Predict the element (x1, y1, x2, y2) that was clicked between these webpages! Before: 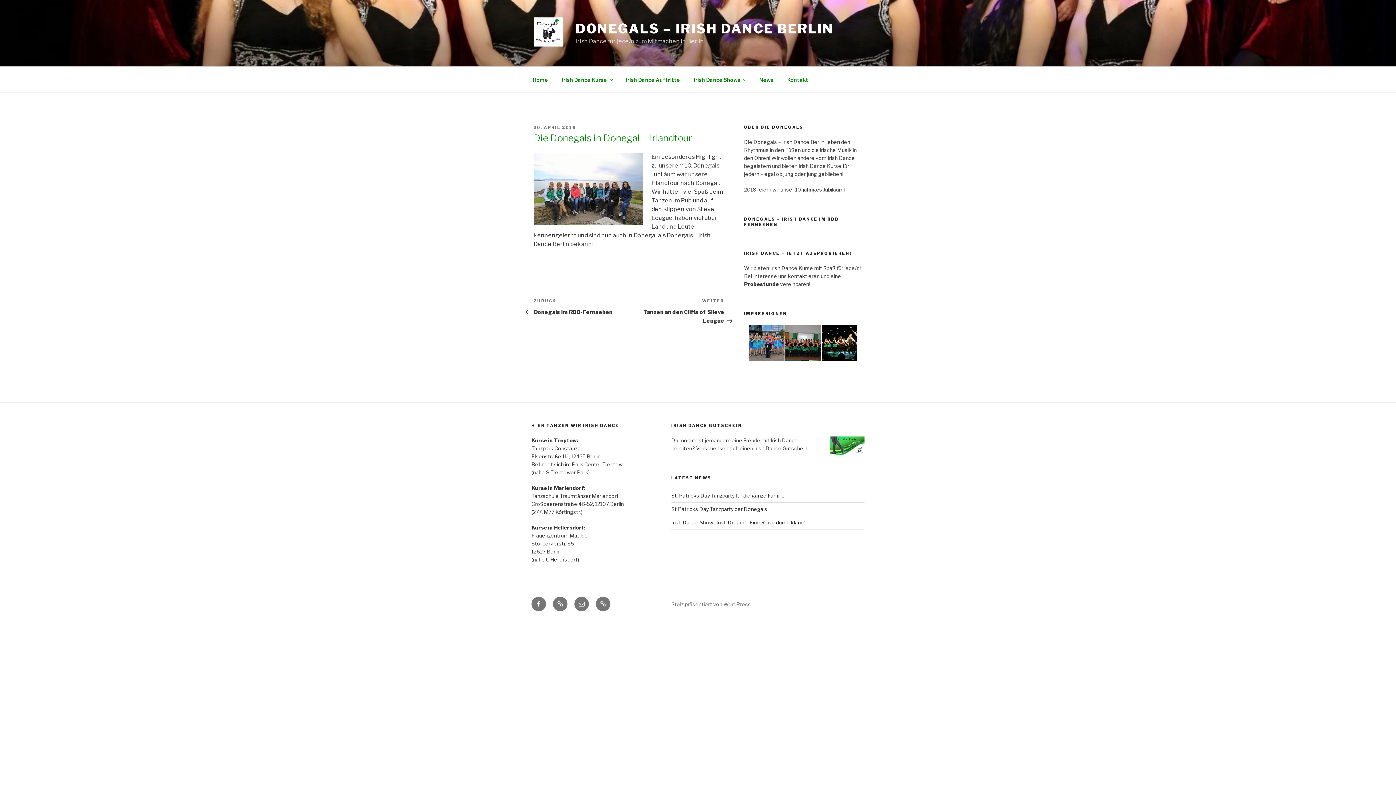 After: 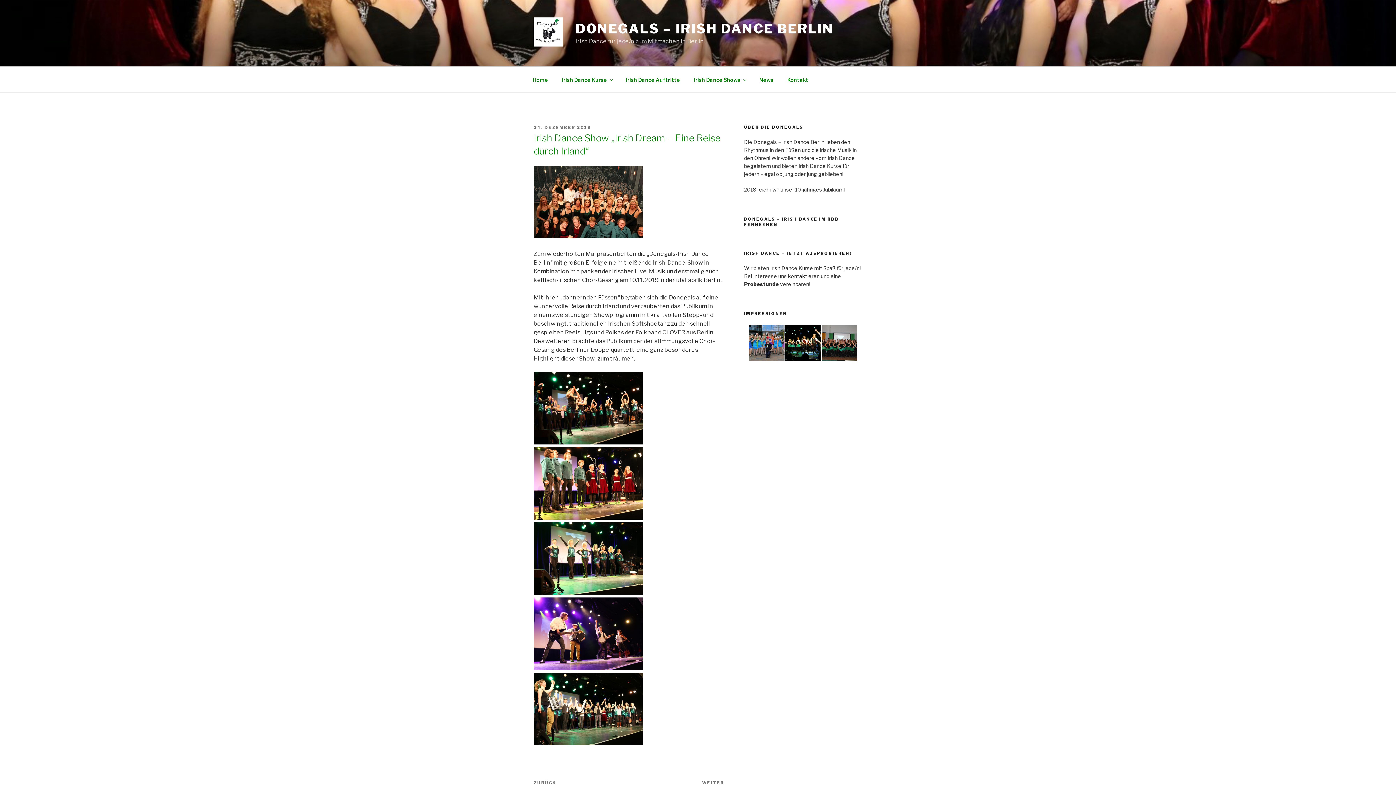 Action: bbox: (671, 519, 806, 525) label: Irish Dance Show „Irish Dream – Eine Reise durch Irland“